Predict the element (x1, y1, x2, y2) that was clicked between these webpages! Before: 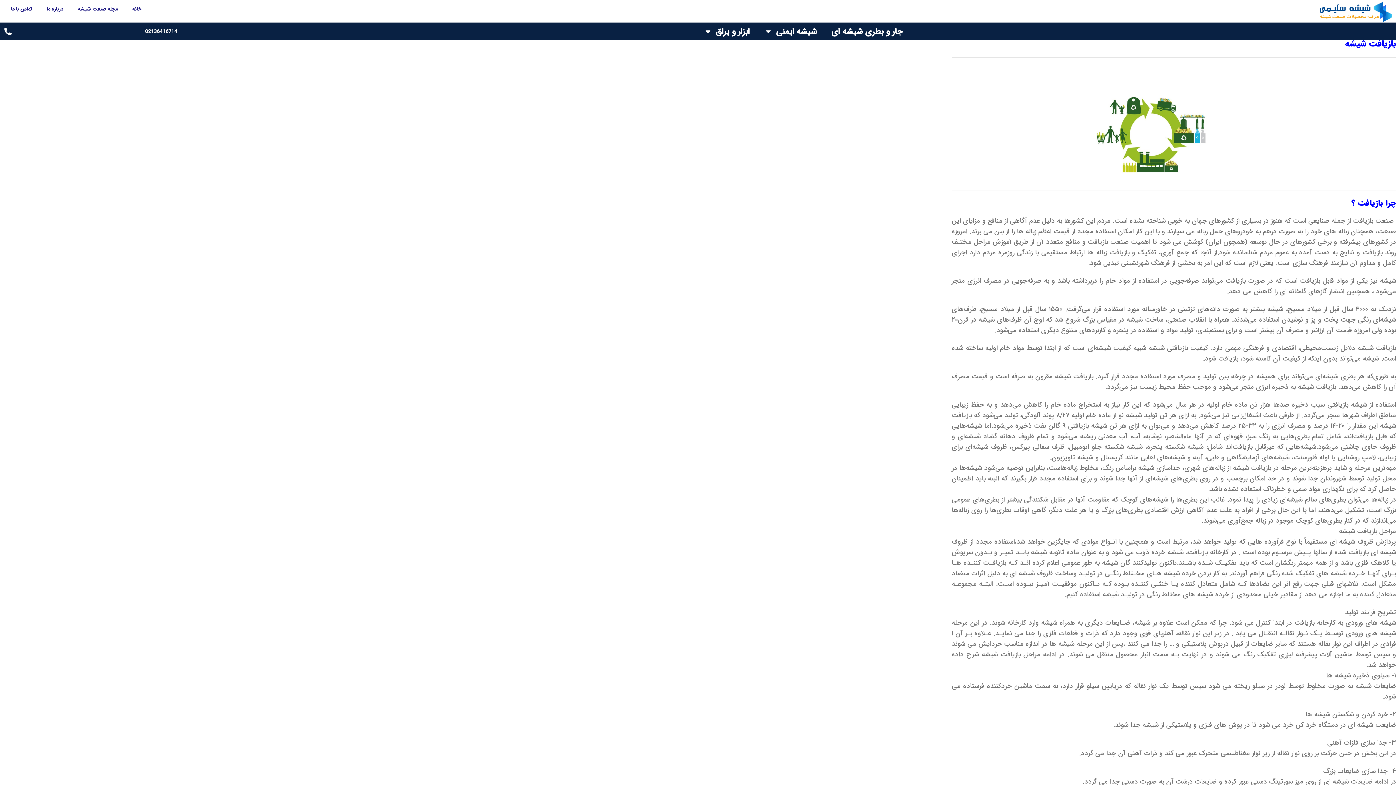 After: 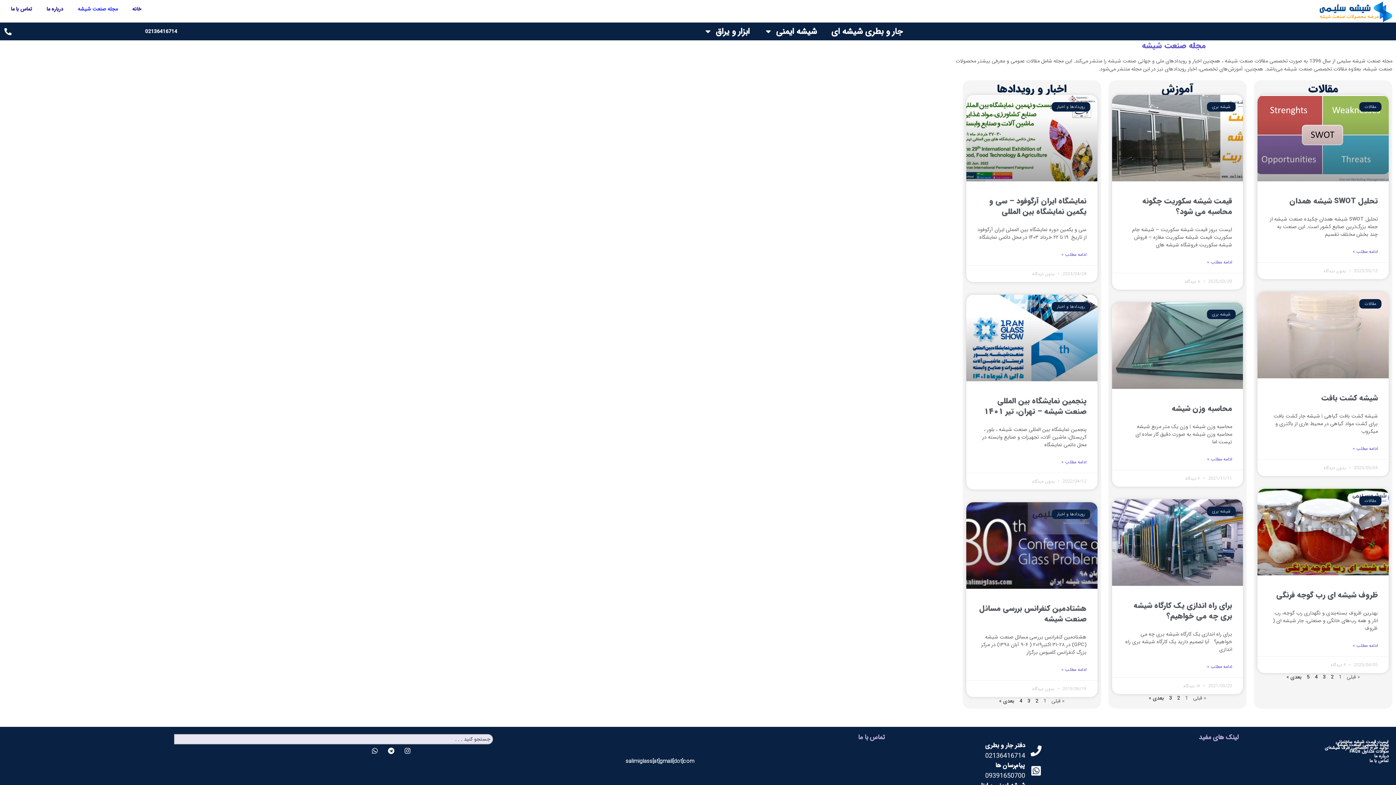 Action: bbox: (70, 0, 125, 17) label: مجله صنعت شیشه